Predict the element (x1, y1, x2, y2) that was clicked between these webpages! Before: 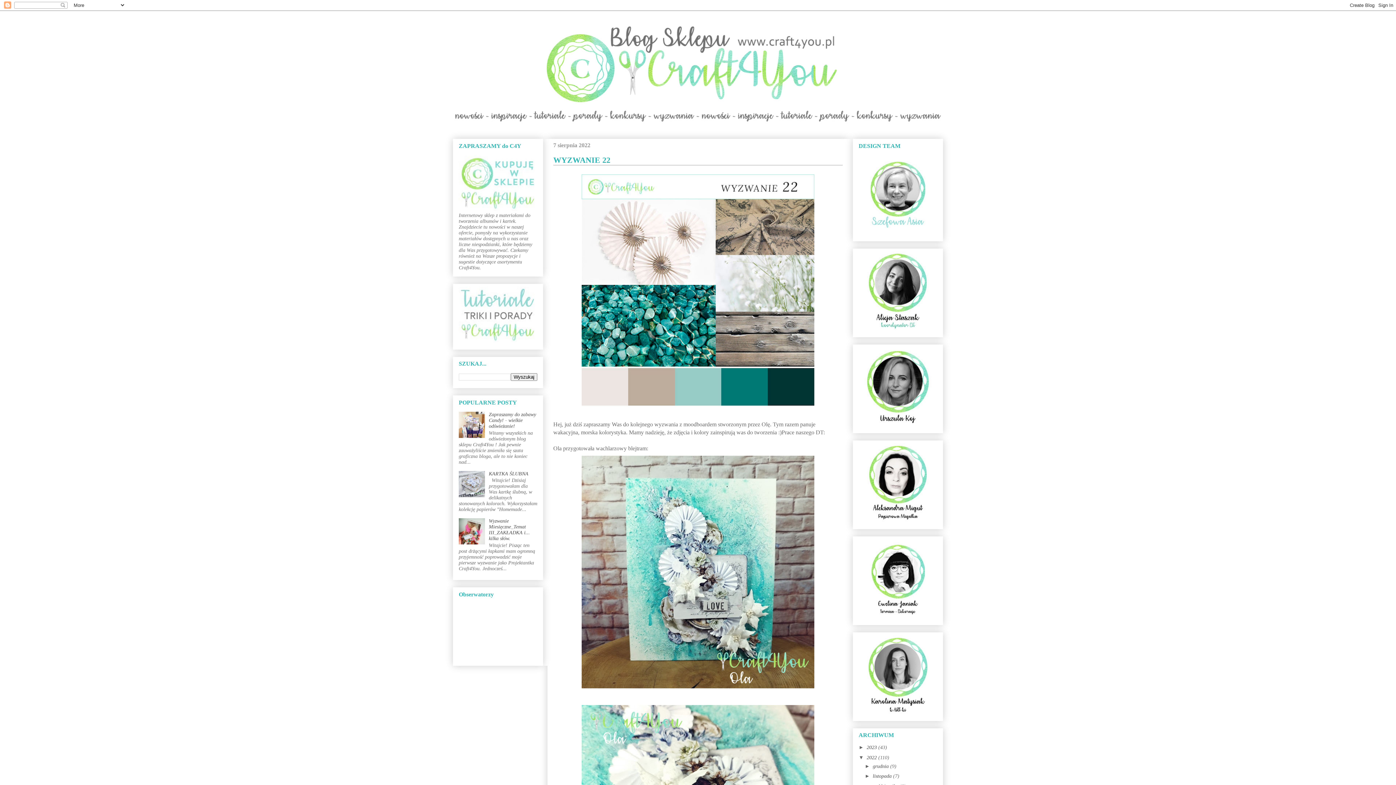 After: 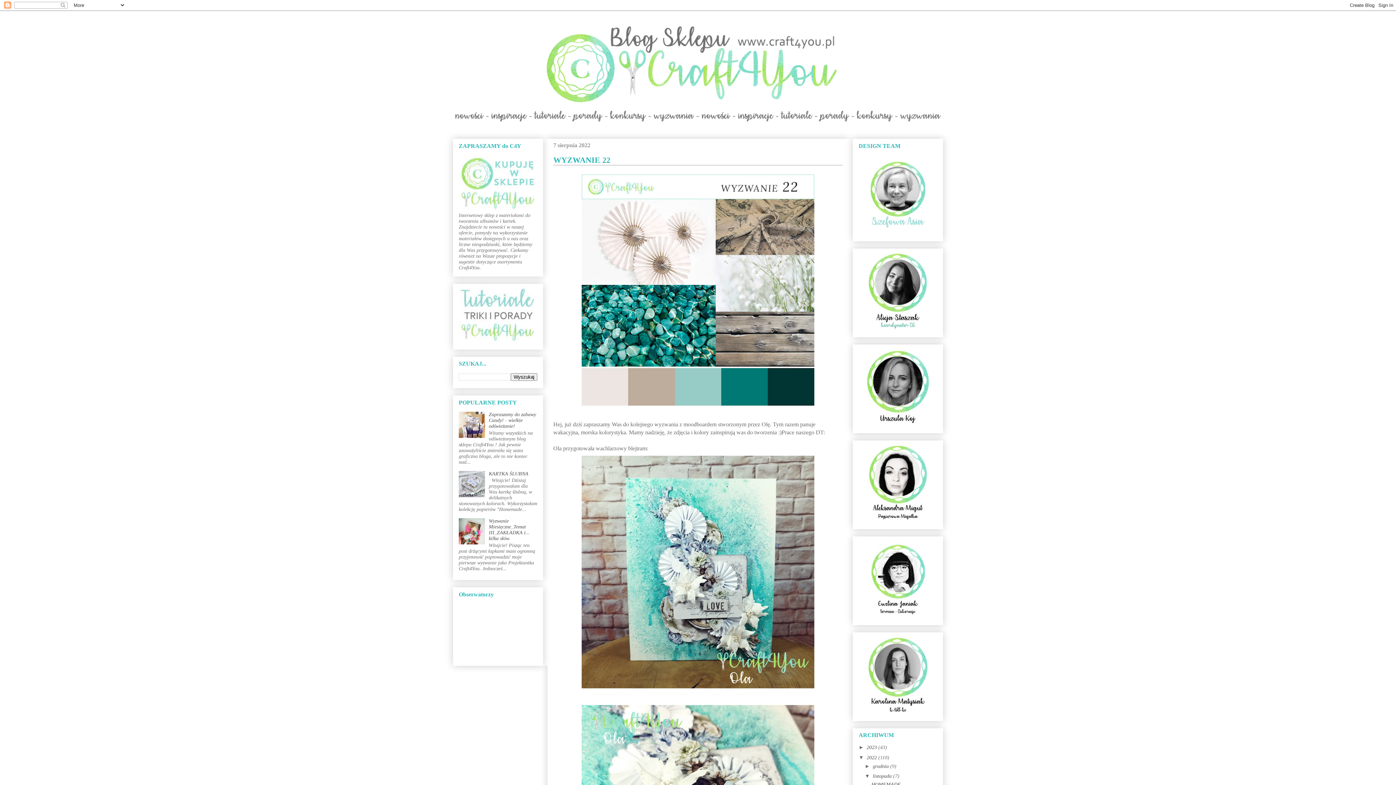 Action: bbox: (865, 773, 873, 779) label: ►  